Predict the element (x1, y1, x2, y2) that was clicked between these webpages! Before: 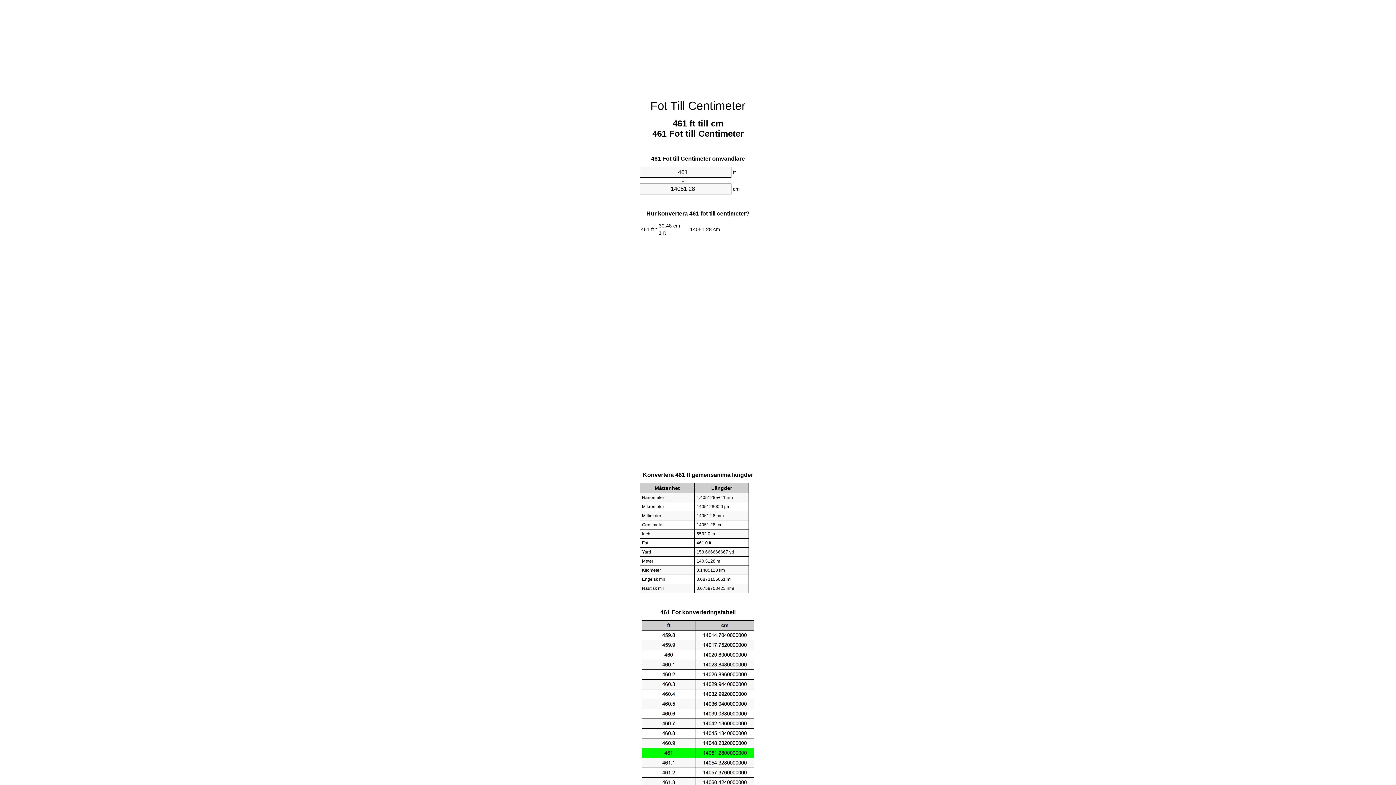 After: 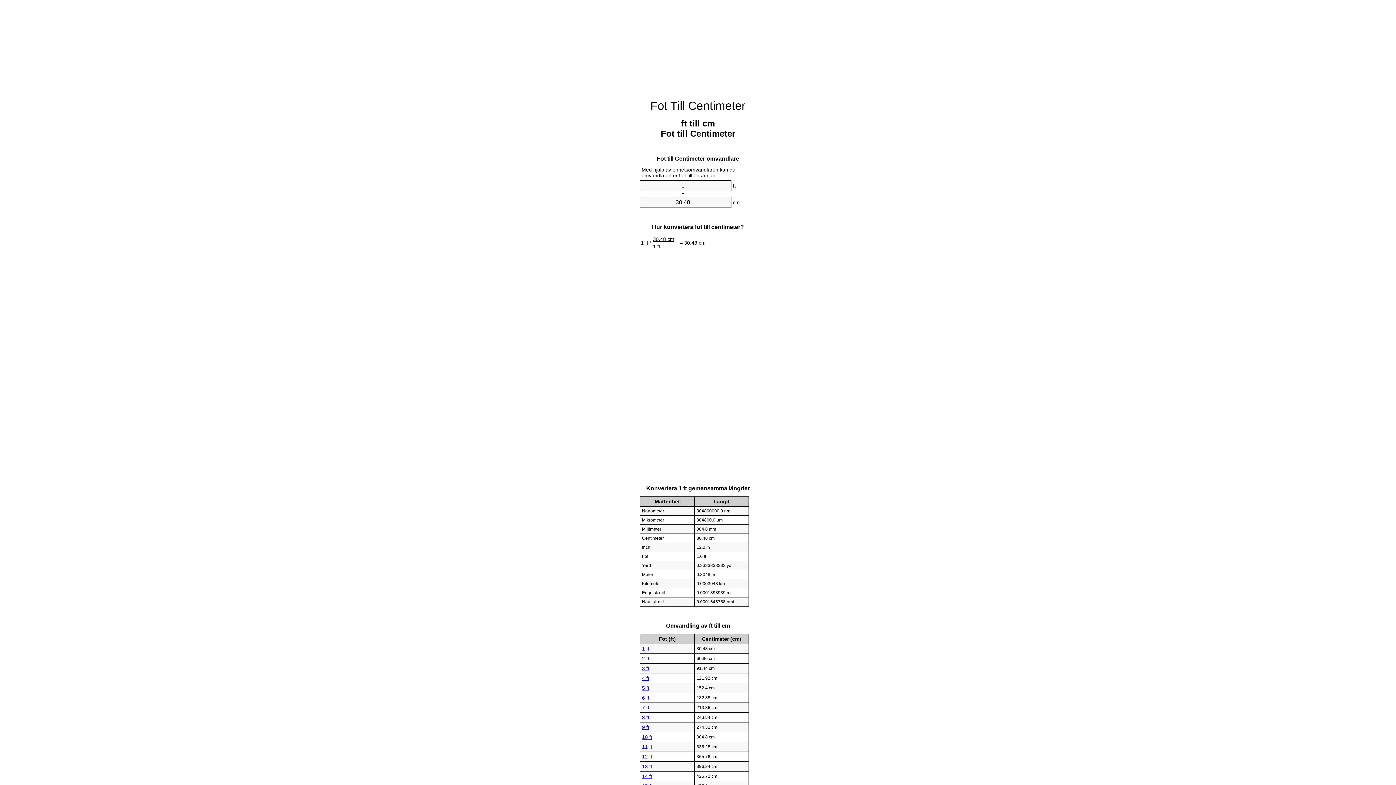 Action: label: Fot Till Centimeter bbox: (650, 99, 745, 112)